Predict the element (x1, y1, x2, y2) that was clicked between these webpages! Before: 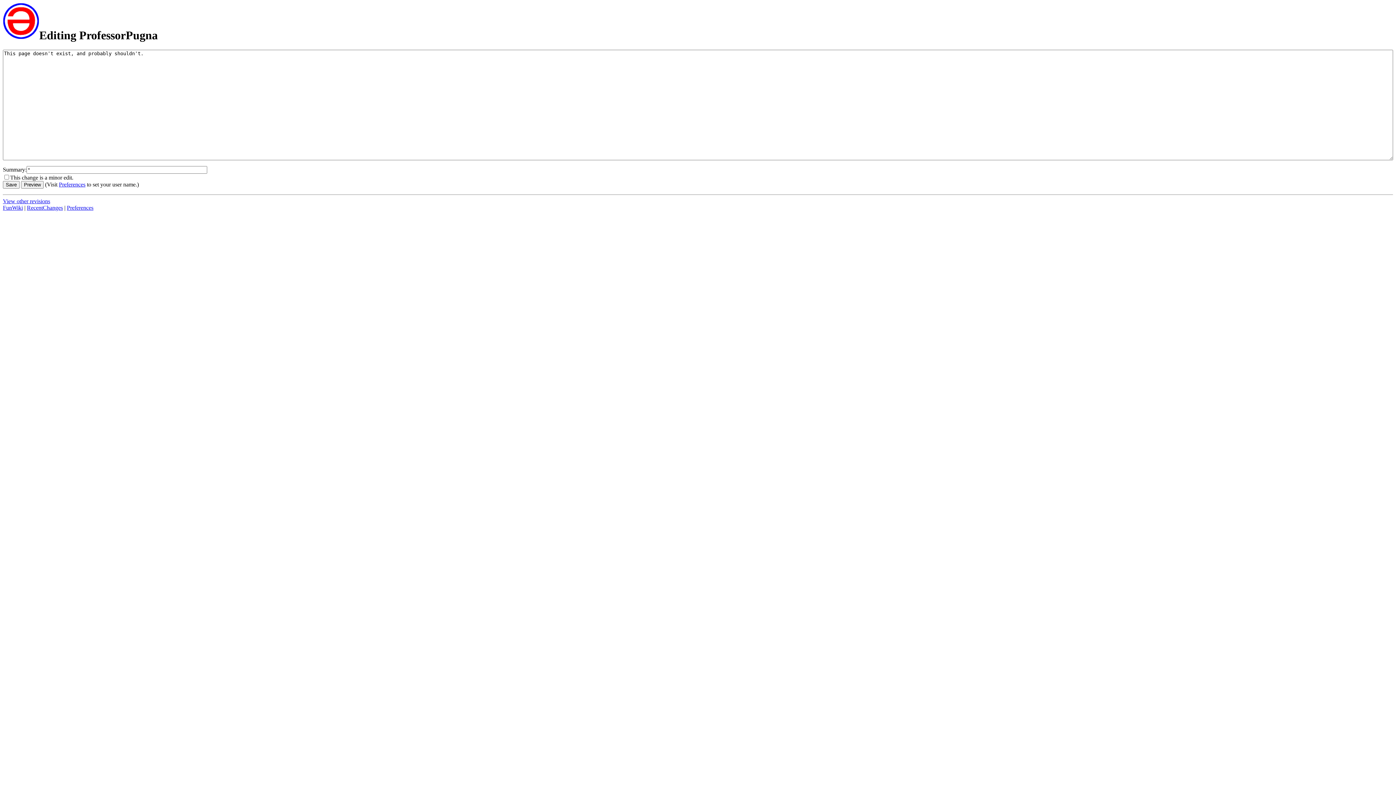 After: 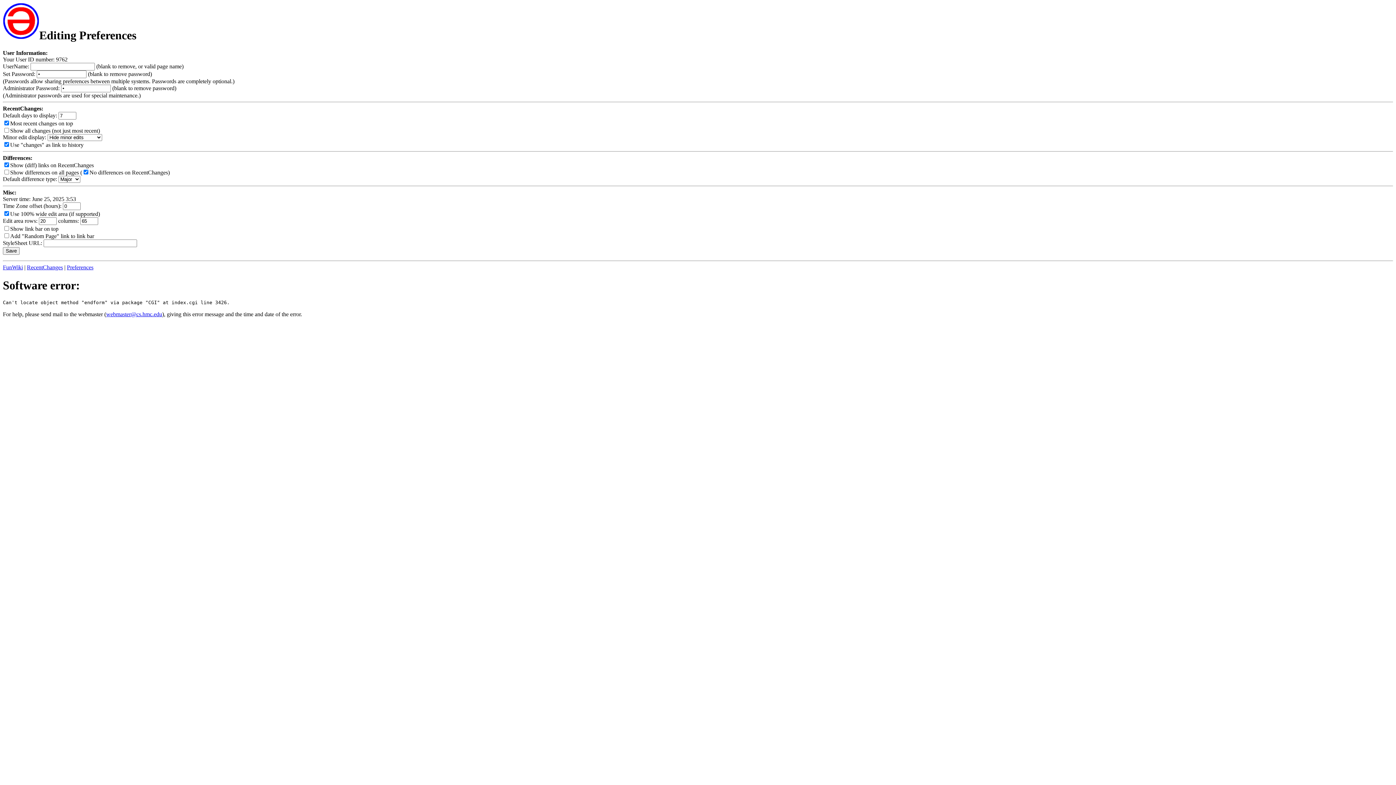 Action: bbox: (58, 181, 85, 187) label: Preferences